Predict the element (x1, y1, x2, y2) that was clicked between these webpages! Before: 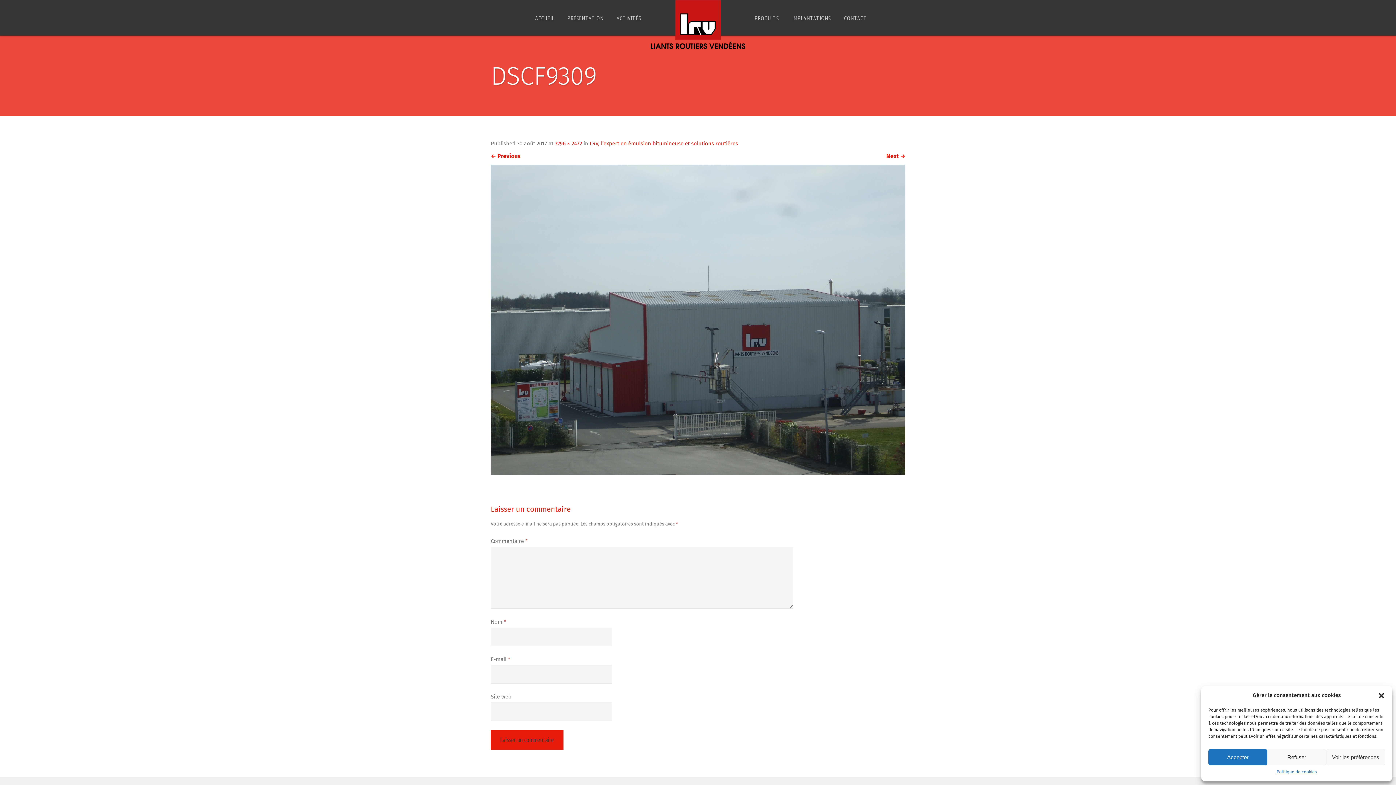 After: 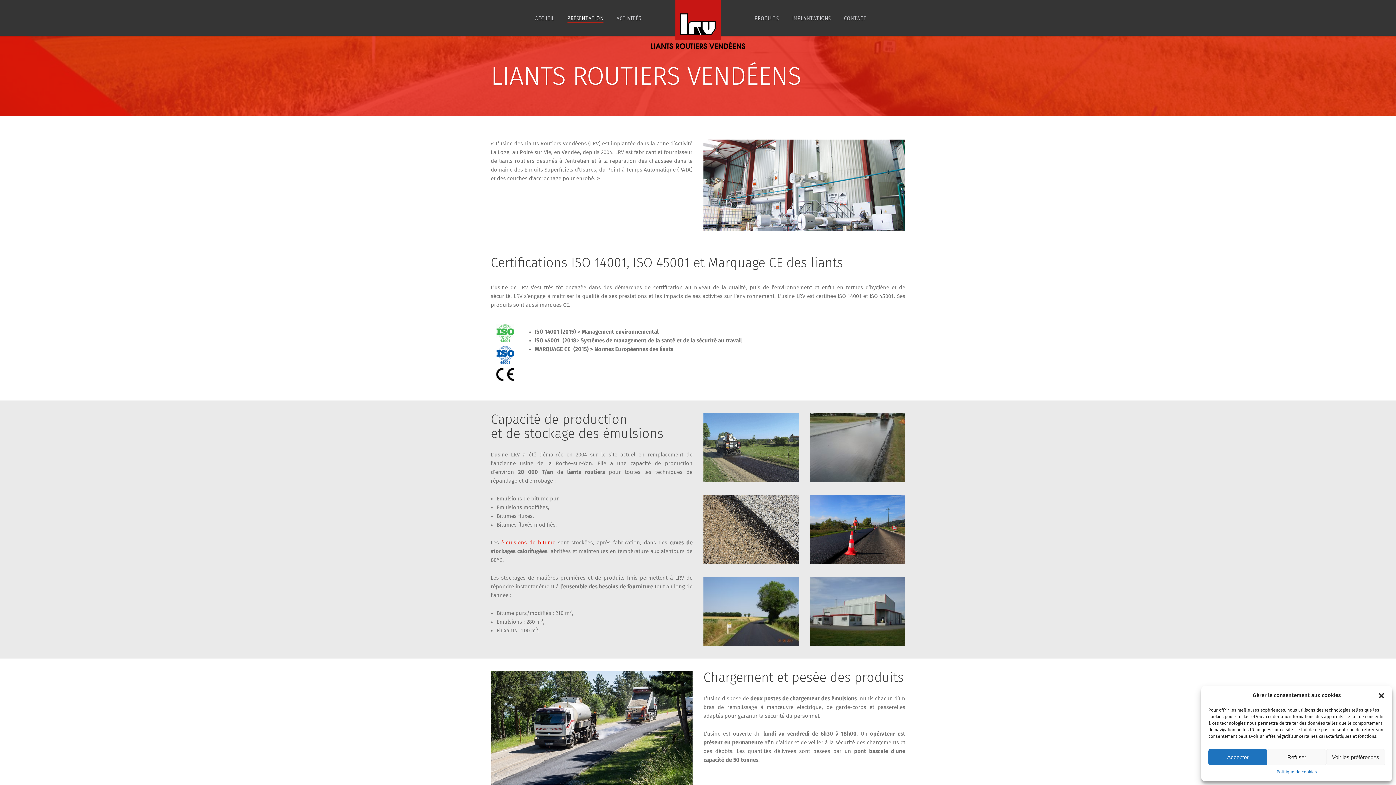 Action: label: PRÉSENTATION bbox: (561, 0, 610, 35)